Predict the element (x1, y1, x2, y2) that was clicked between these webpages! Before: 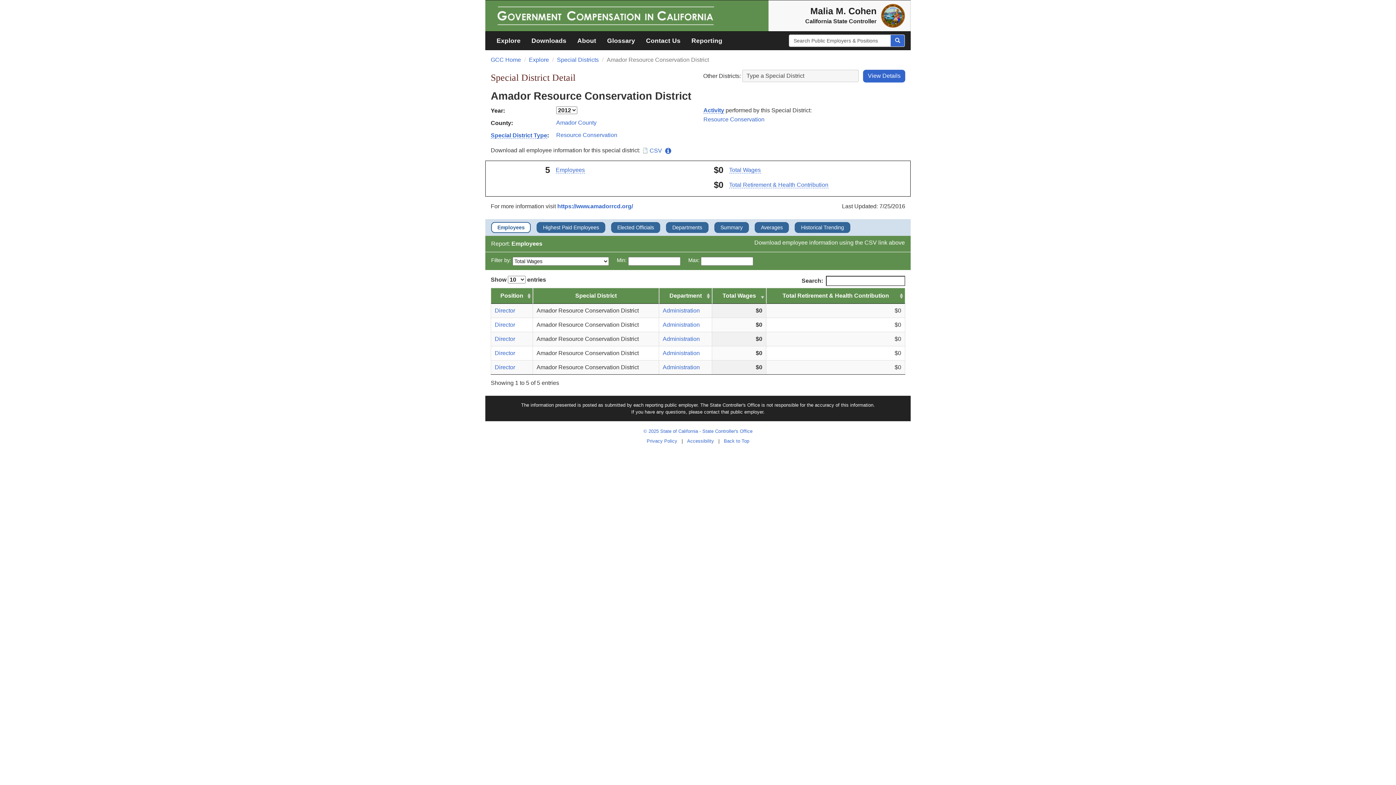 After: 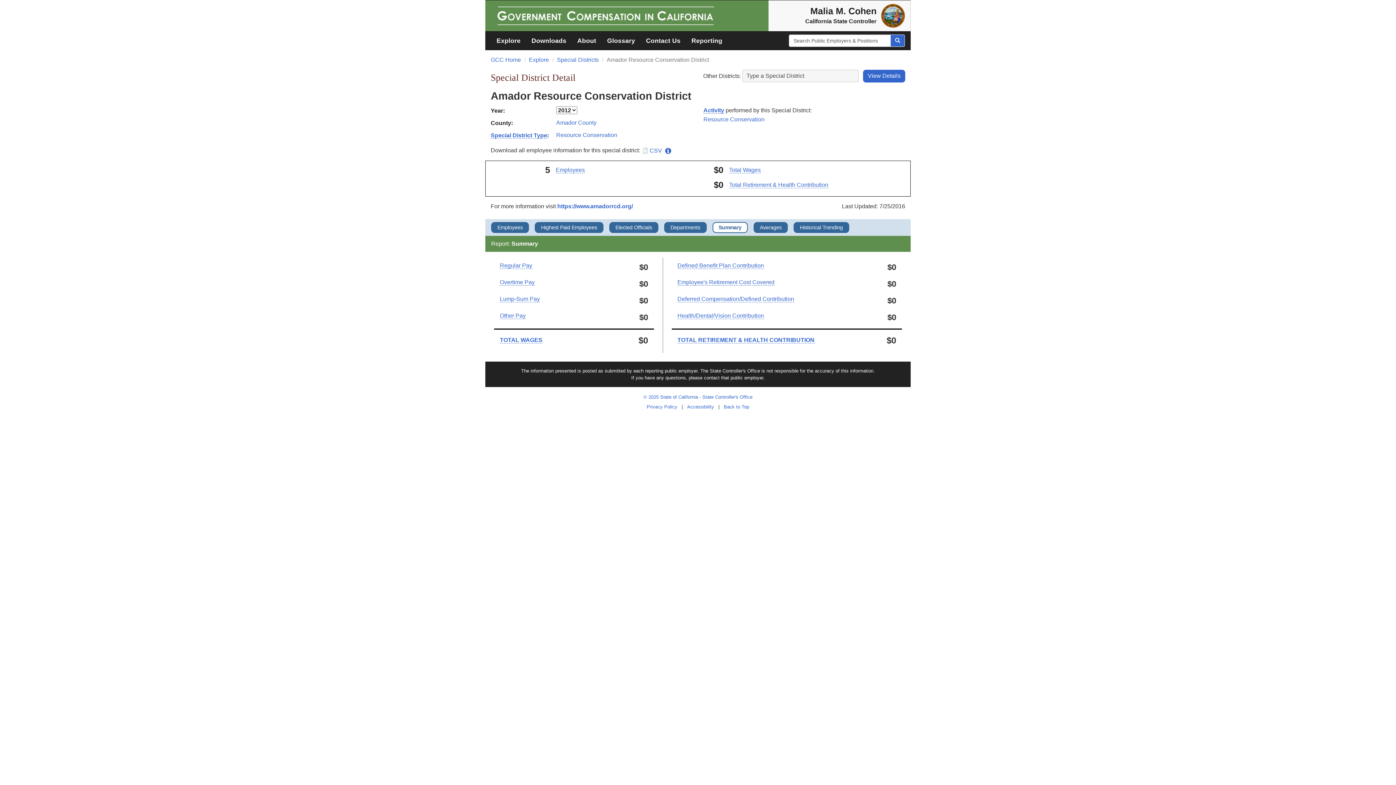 Action: label: Summary bbox: (720, 224, 748, 231)